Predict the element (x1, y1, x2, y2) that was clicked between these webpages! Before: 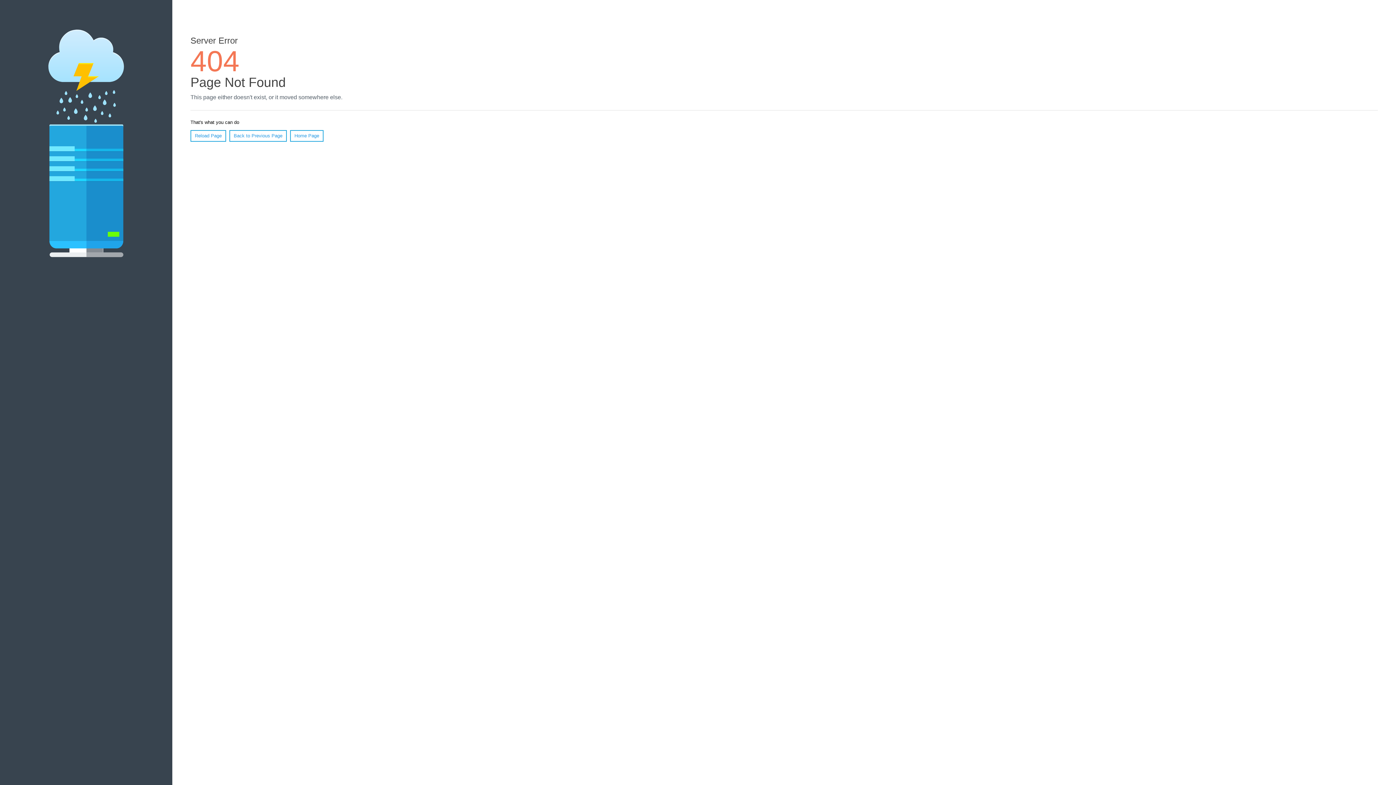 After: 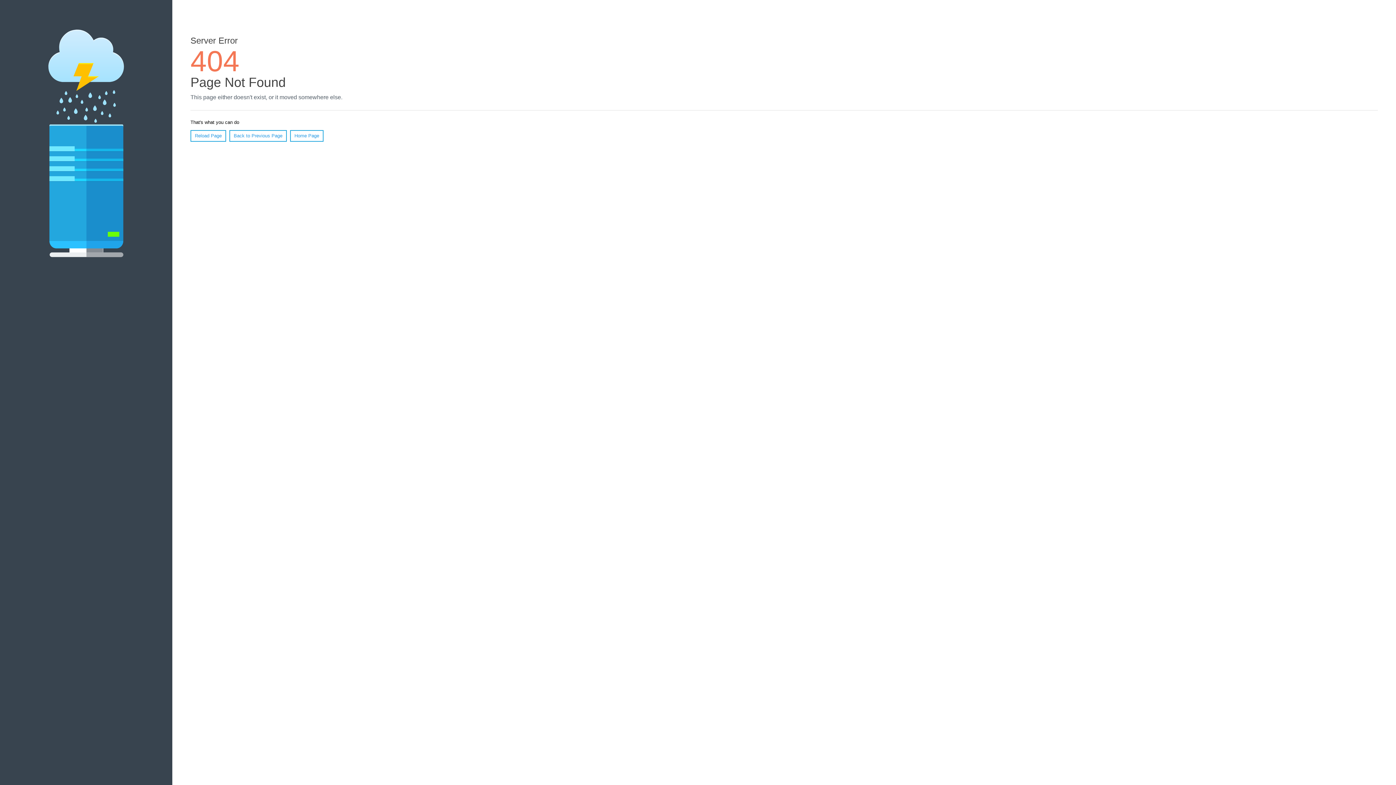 Action: label: Reload Page bbox: (190, 130, 226, 141)